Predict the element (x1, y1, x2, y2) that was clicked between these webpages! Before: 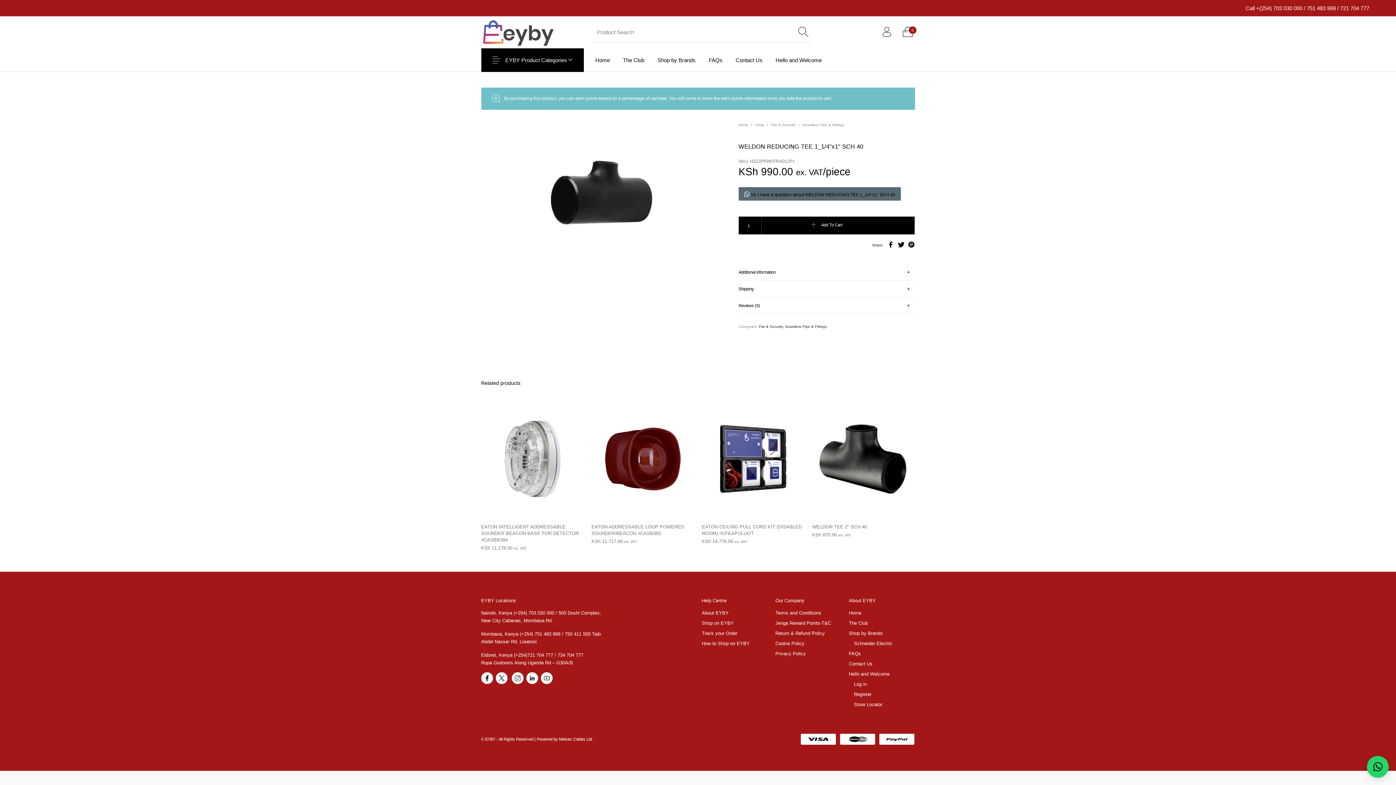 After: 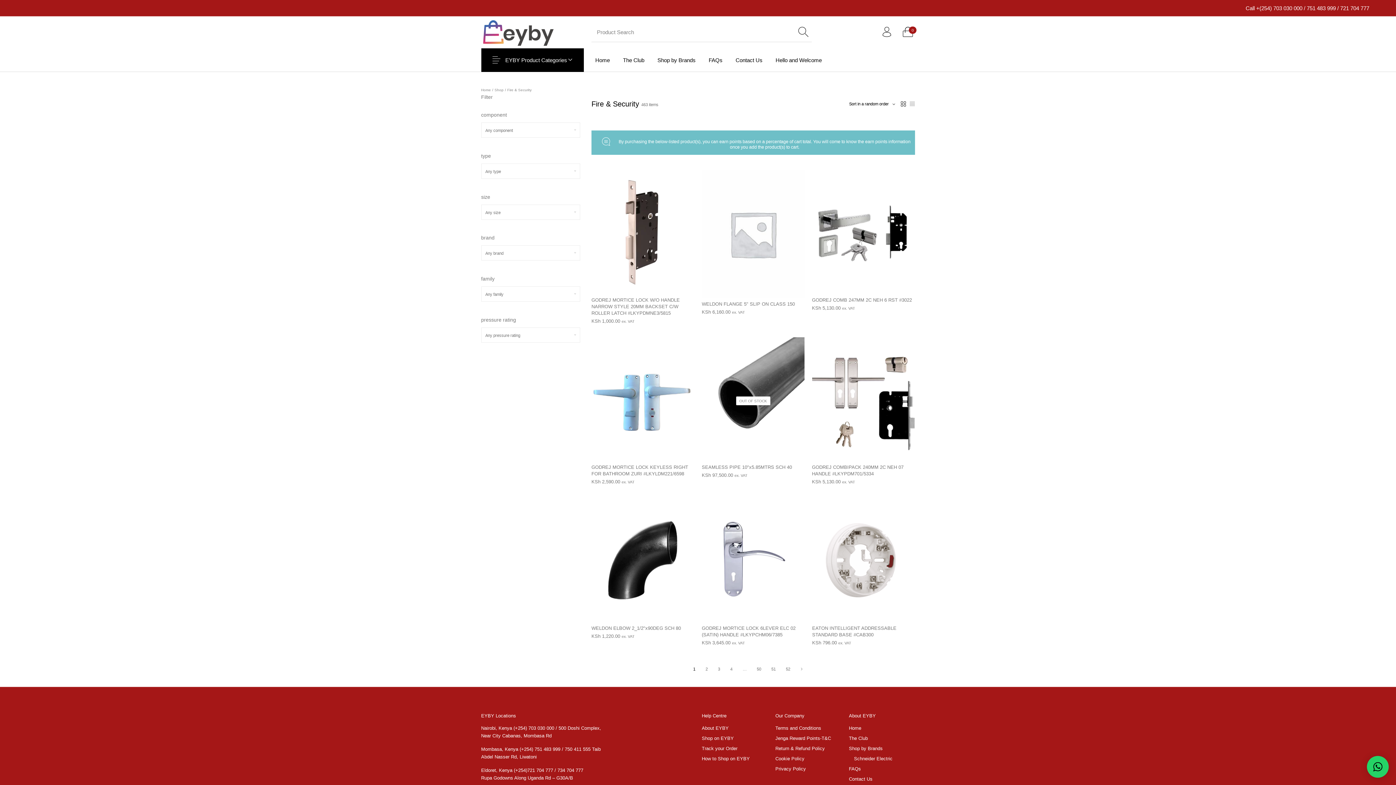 Action: label: Fire & Security bbox: (759, 324, 783, 328)